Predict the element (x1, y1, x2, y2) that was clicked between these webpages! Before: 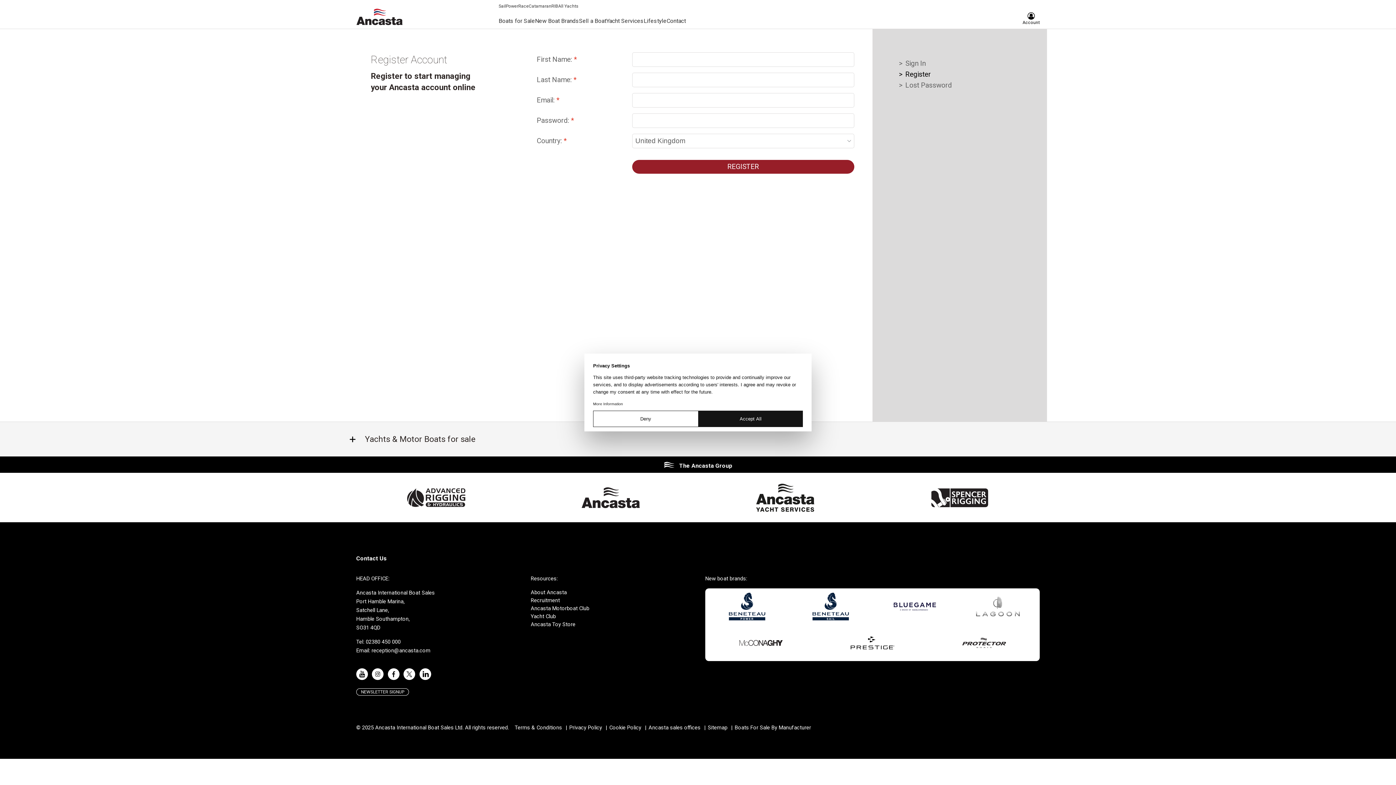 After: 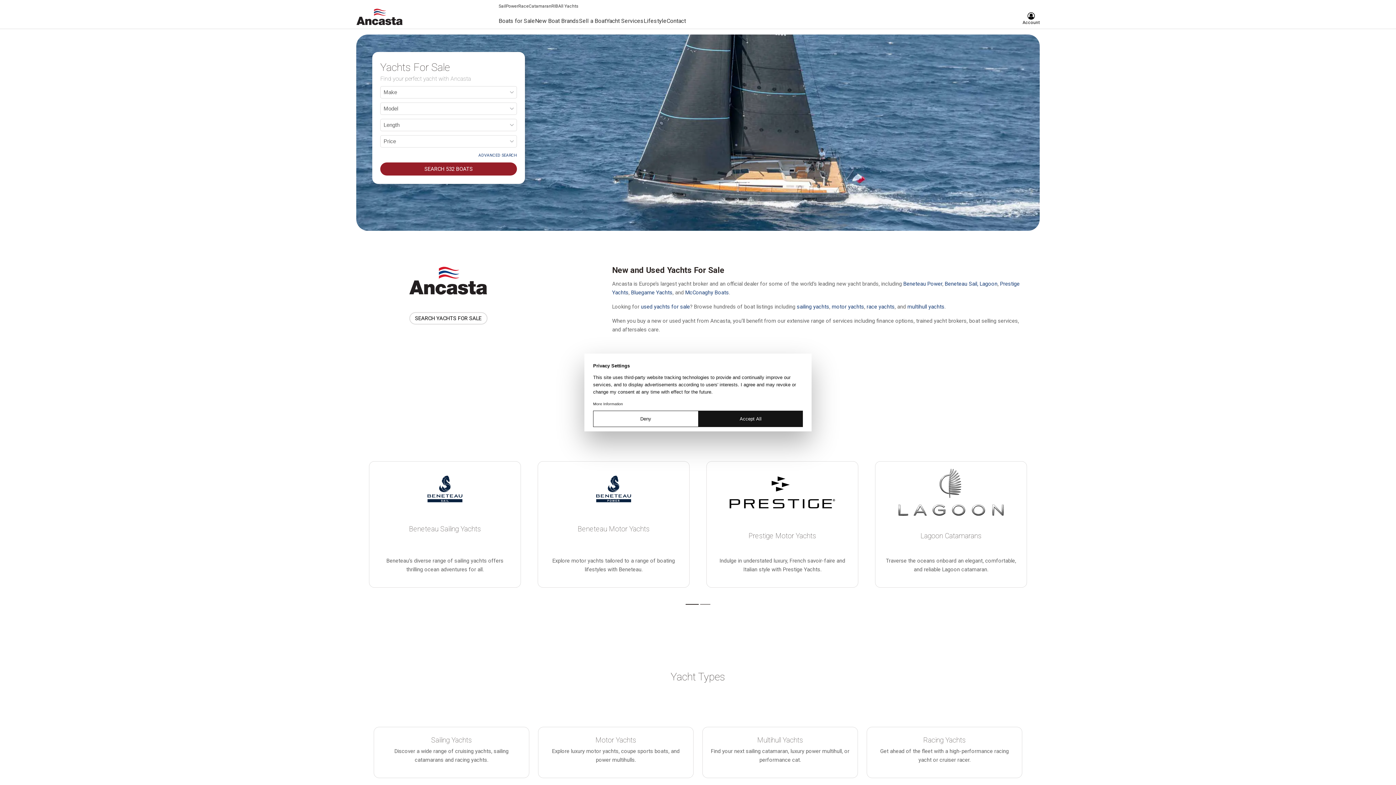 Action: label: All Yachts bbox: (558, 3, 578, 8)